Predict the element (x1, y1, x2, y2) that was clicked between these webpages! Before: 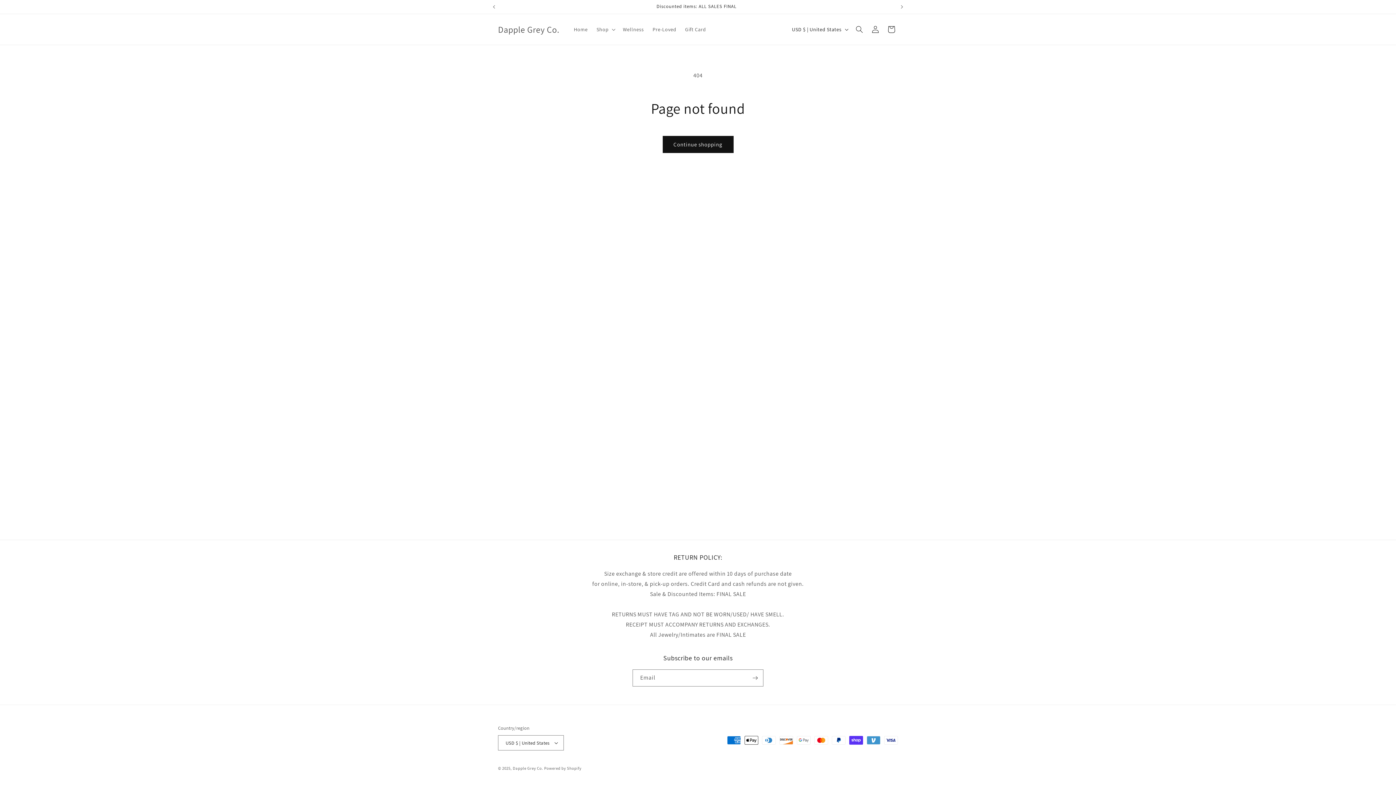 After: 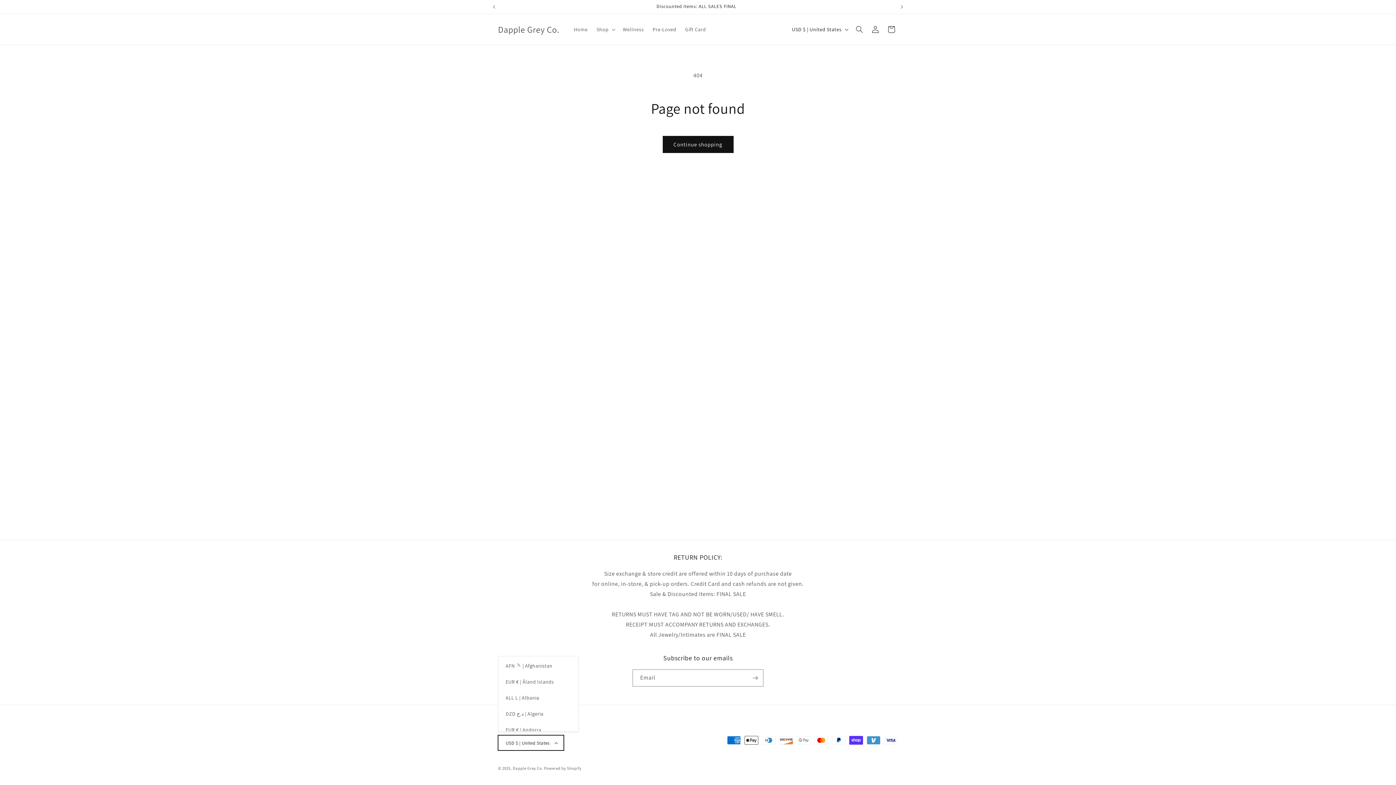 Action: bbox: (498, 735, 564, 750) label: USD $ | United States